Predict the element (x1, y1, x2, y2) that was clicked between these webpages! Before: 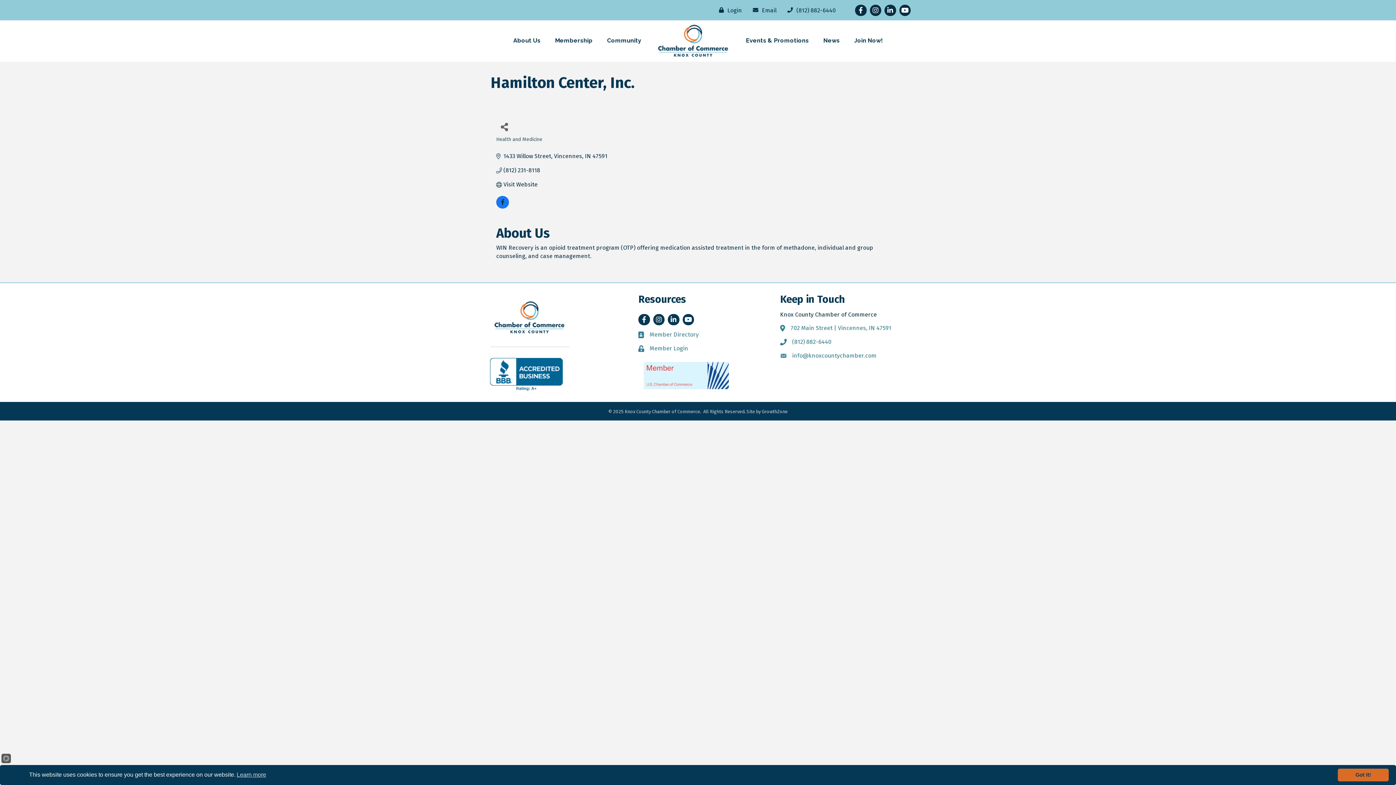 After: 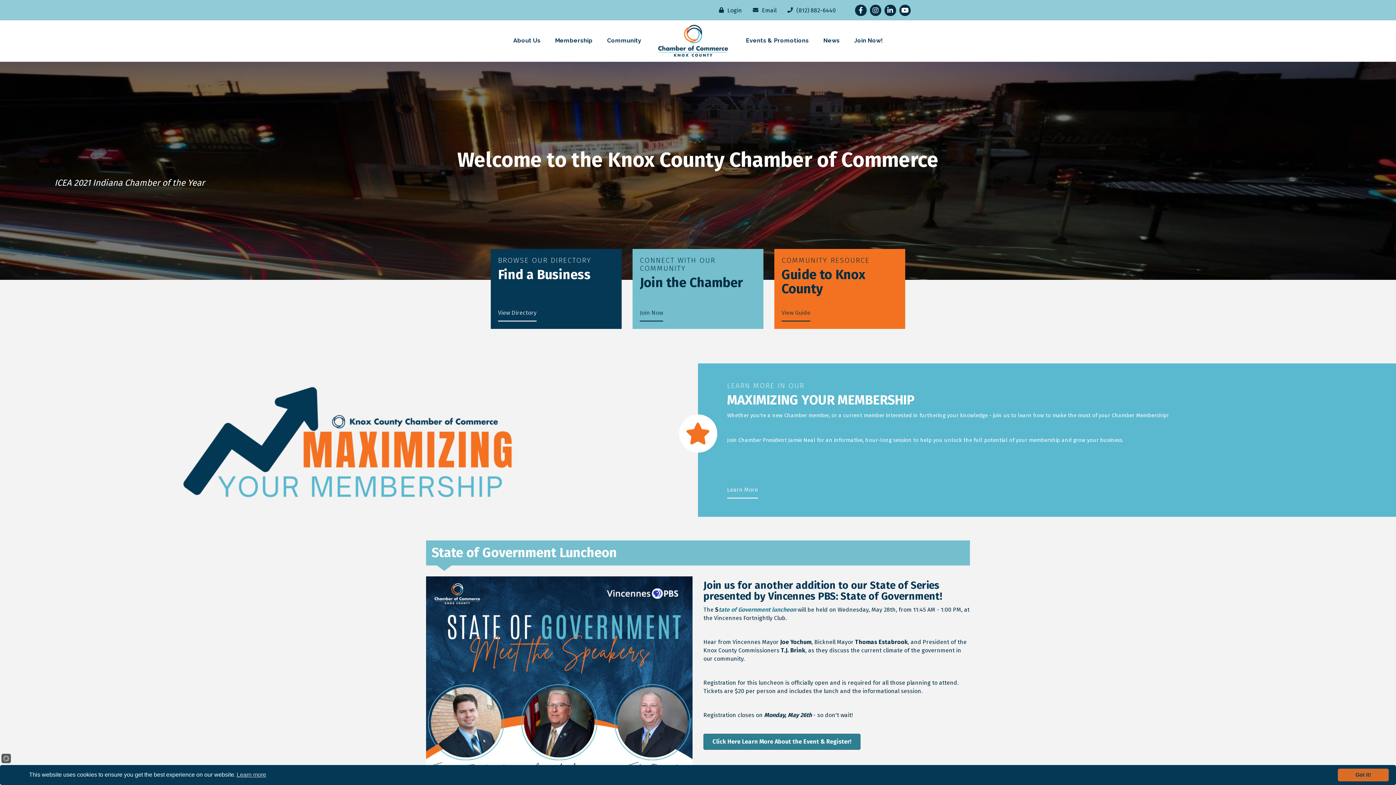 Action: bbox: (490, 313, 568, 320)